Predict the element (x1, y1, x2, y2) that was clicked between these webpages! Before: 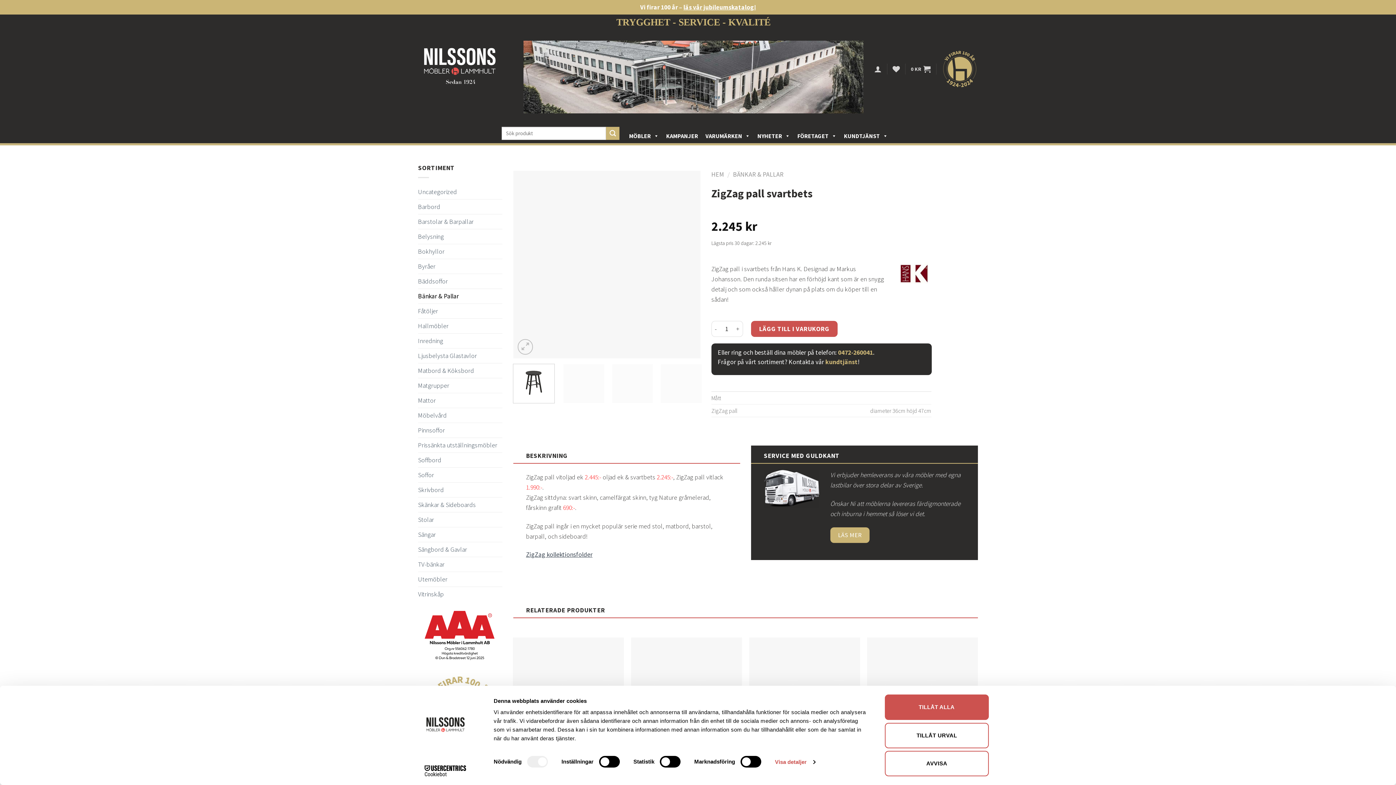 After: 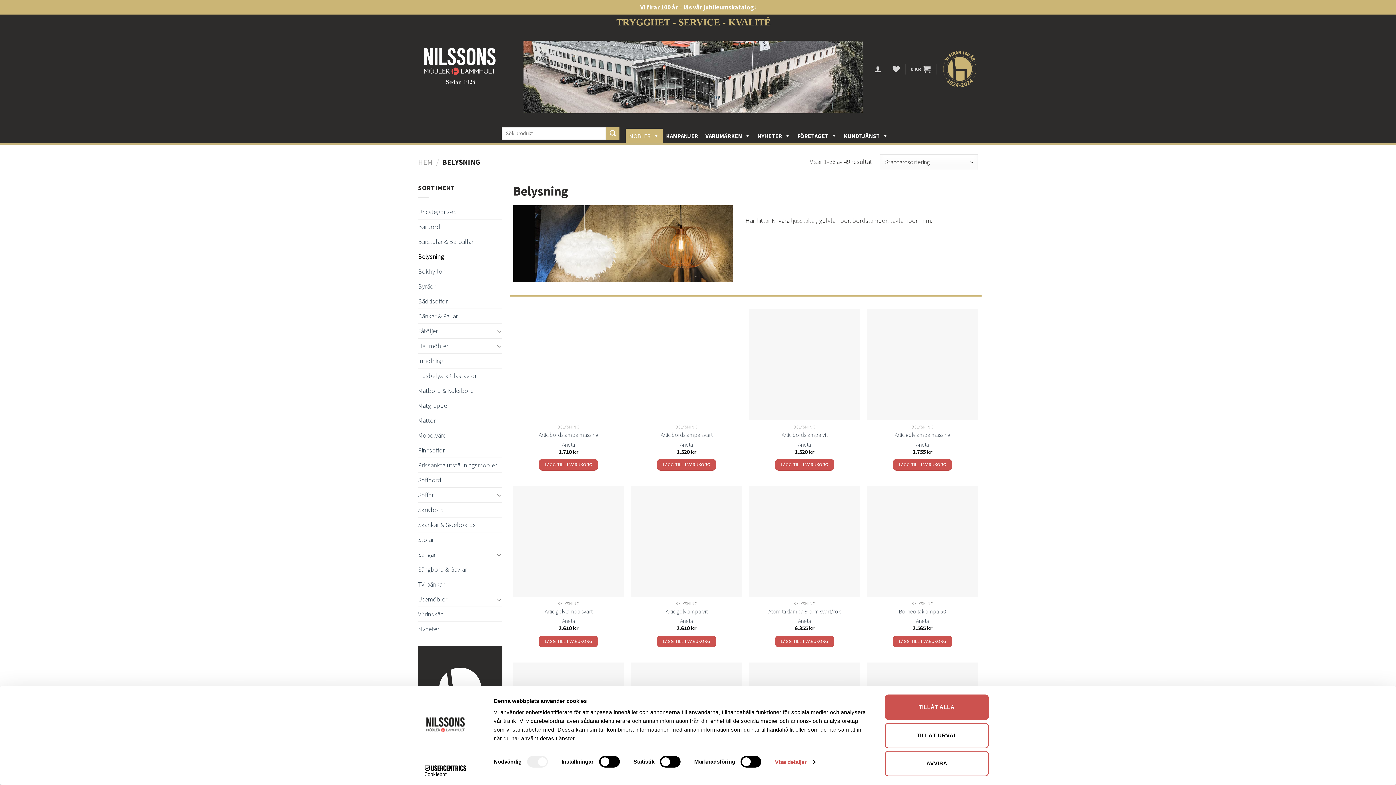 Action: bbox: (418, 229, 502, 243) label: Belysning